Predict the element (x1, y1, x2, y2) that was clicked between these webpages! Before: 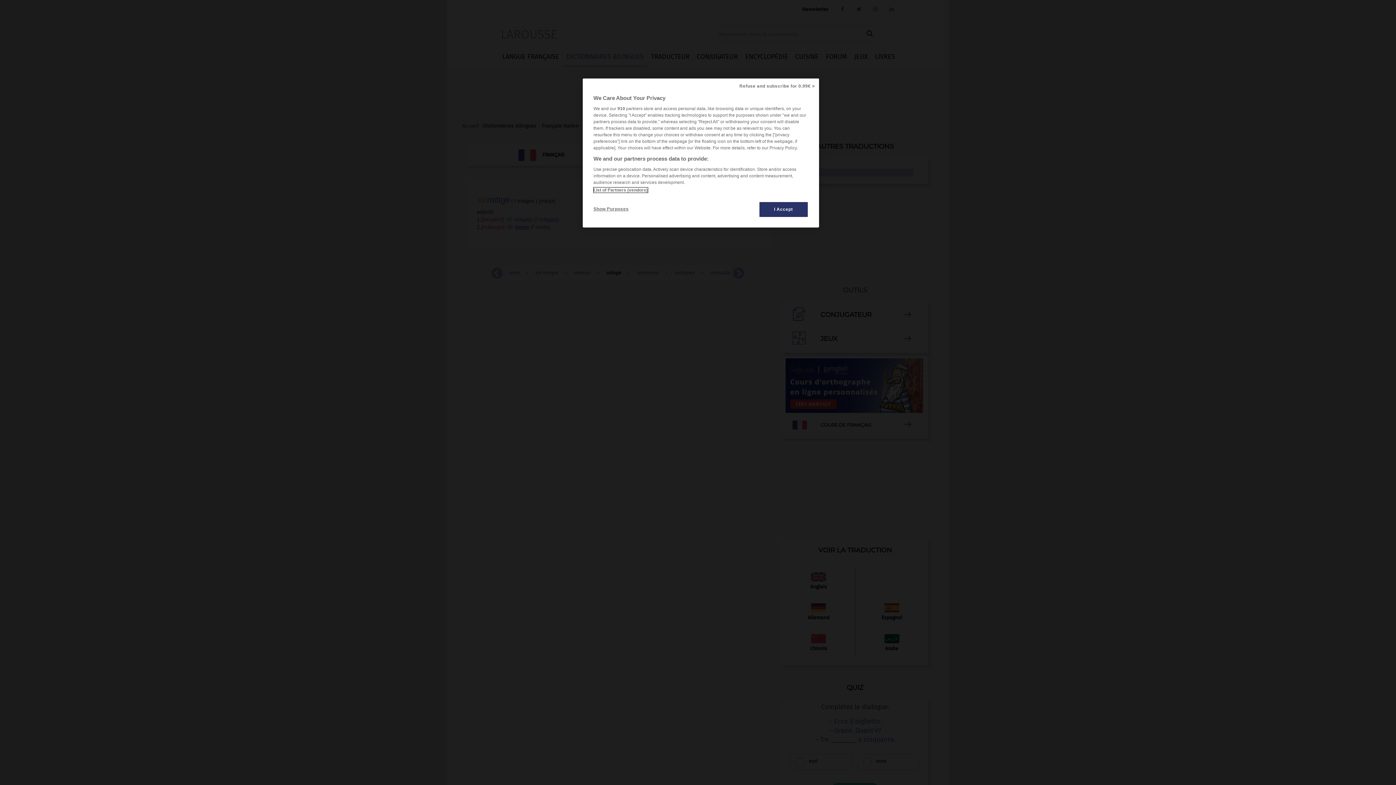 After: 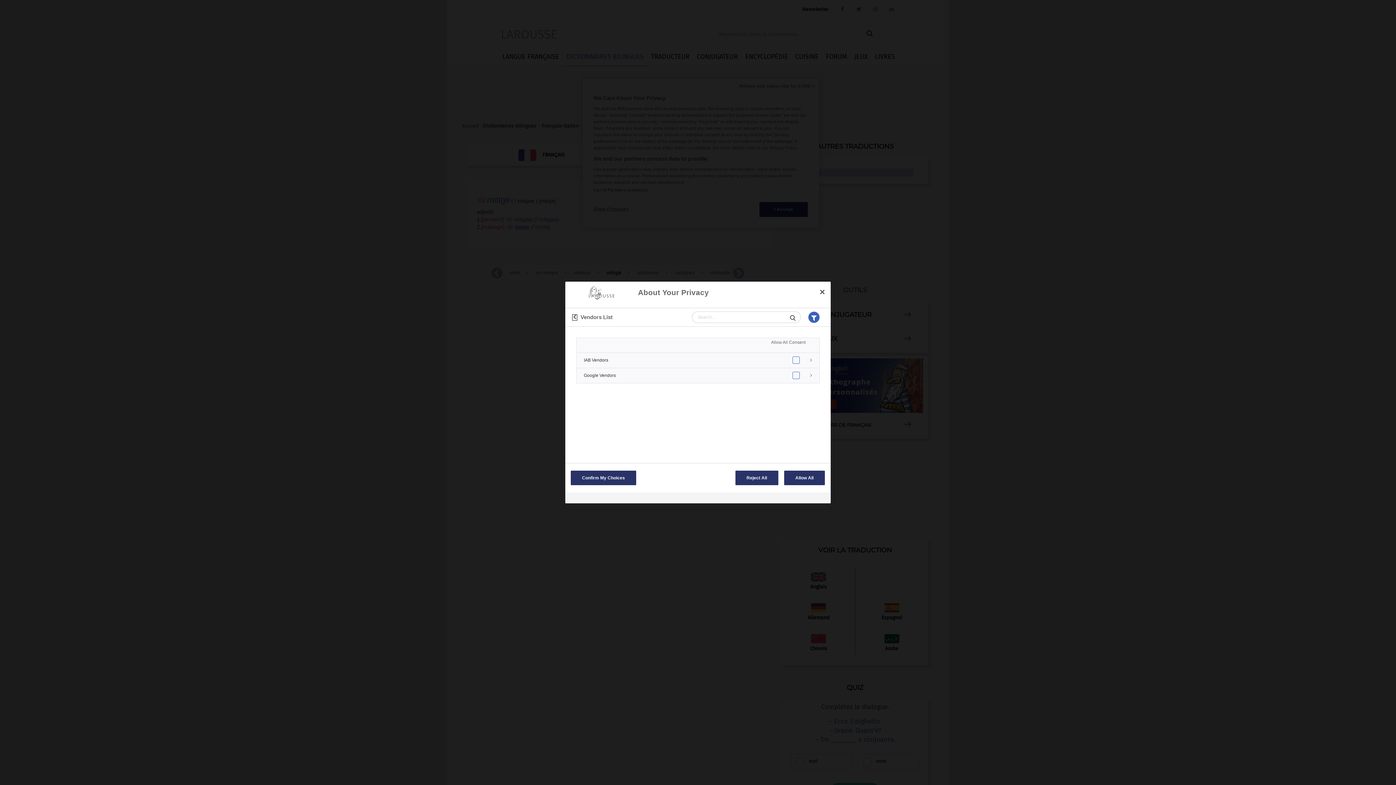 Action: bbox: (593, 187, 647, 192) label: List of Partners (vendors)